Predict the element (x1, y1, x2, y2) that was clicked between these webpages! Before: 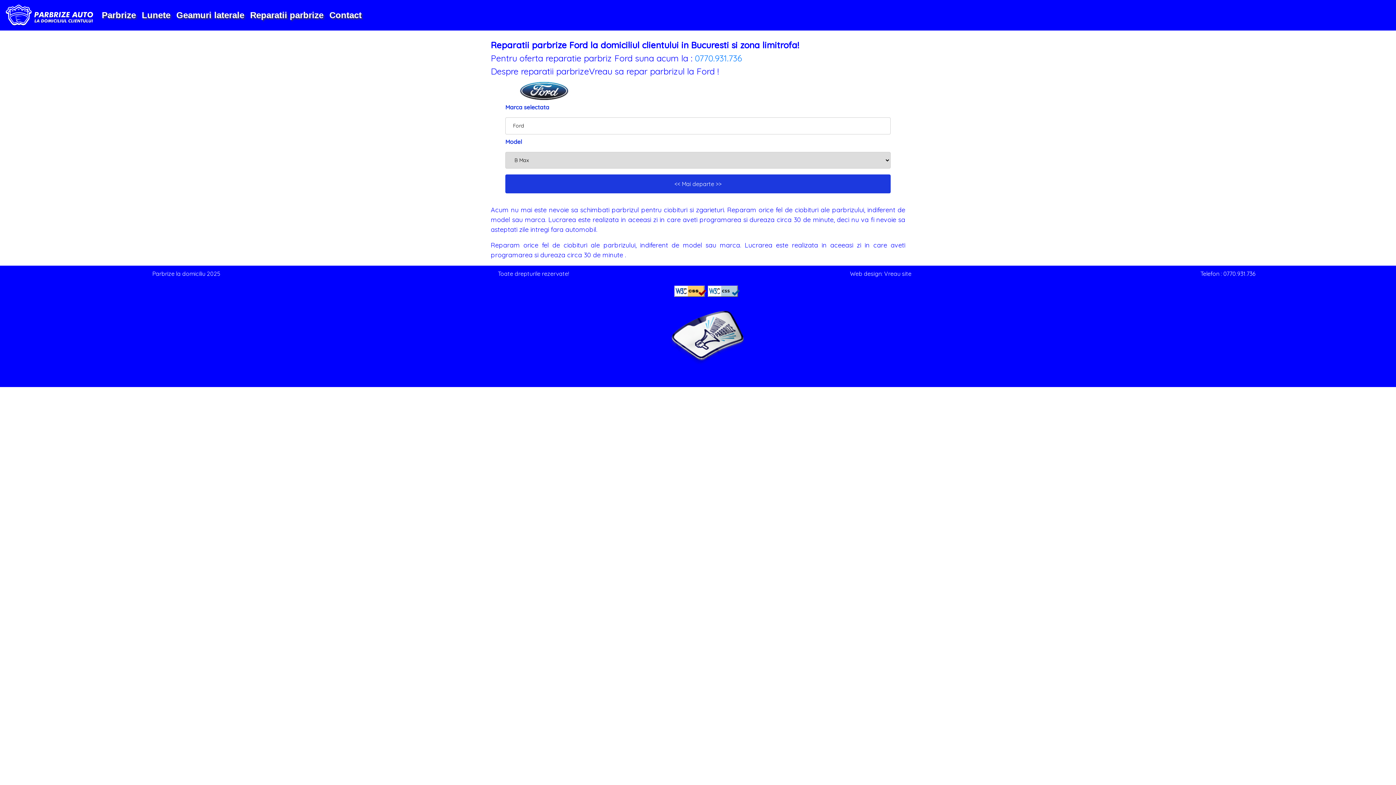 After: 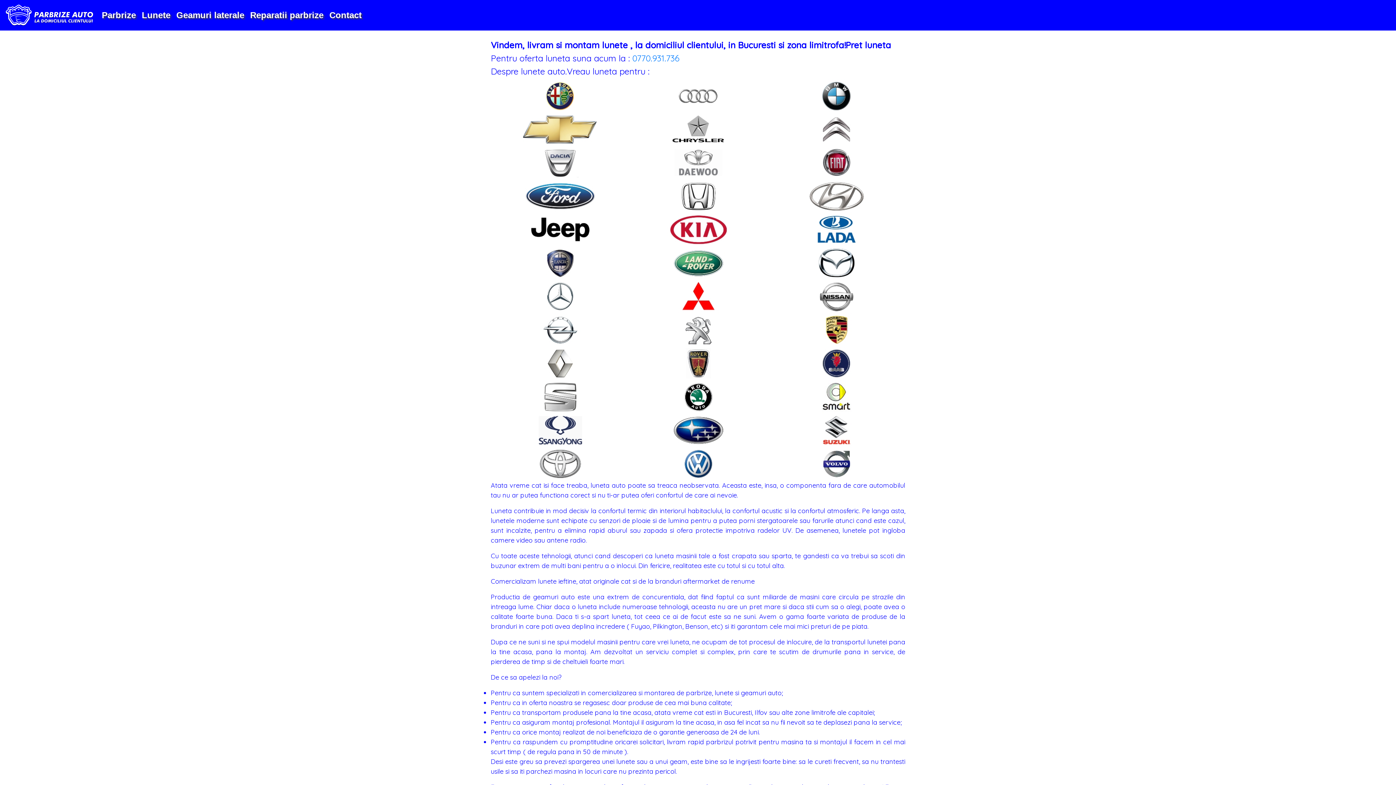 Action: bbox: (138, 5, 173, 24) label: Lunete